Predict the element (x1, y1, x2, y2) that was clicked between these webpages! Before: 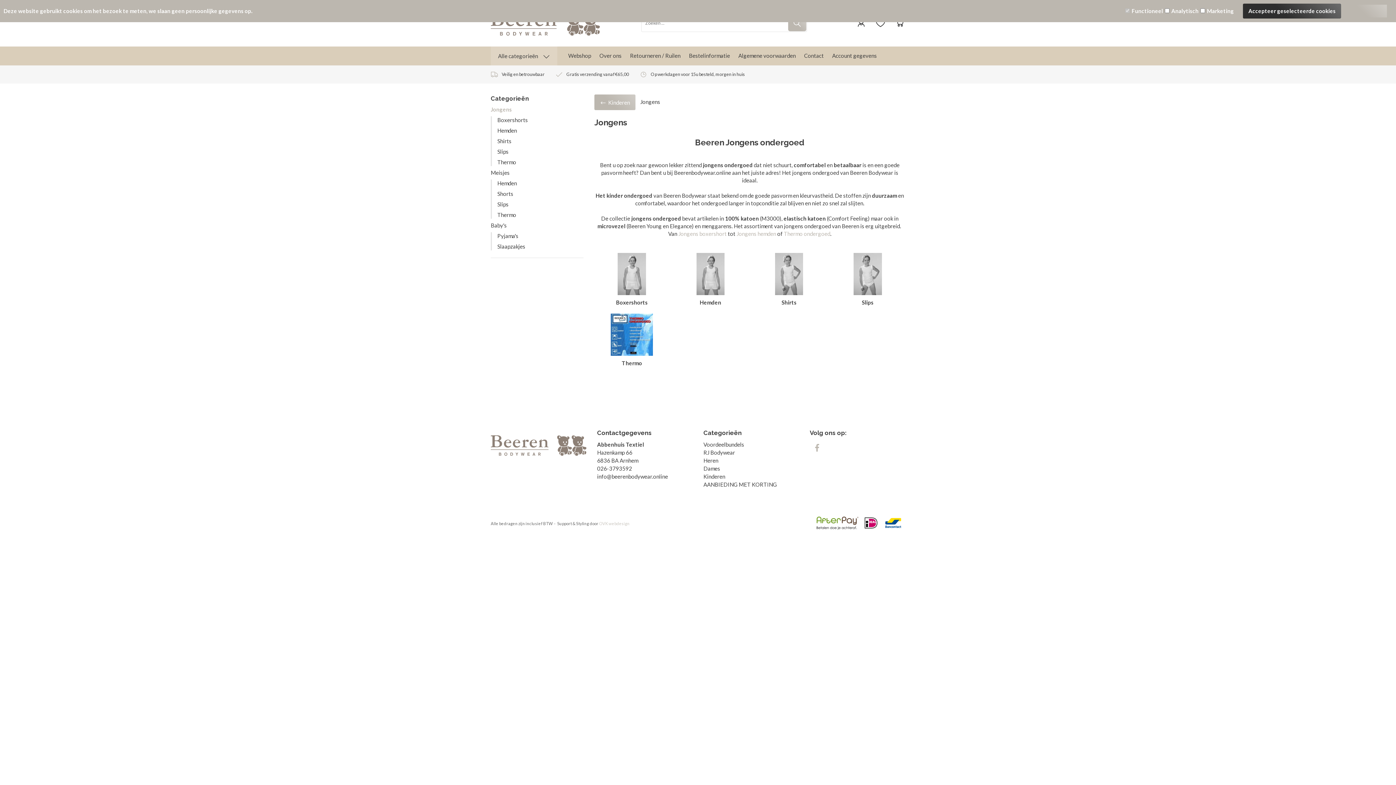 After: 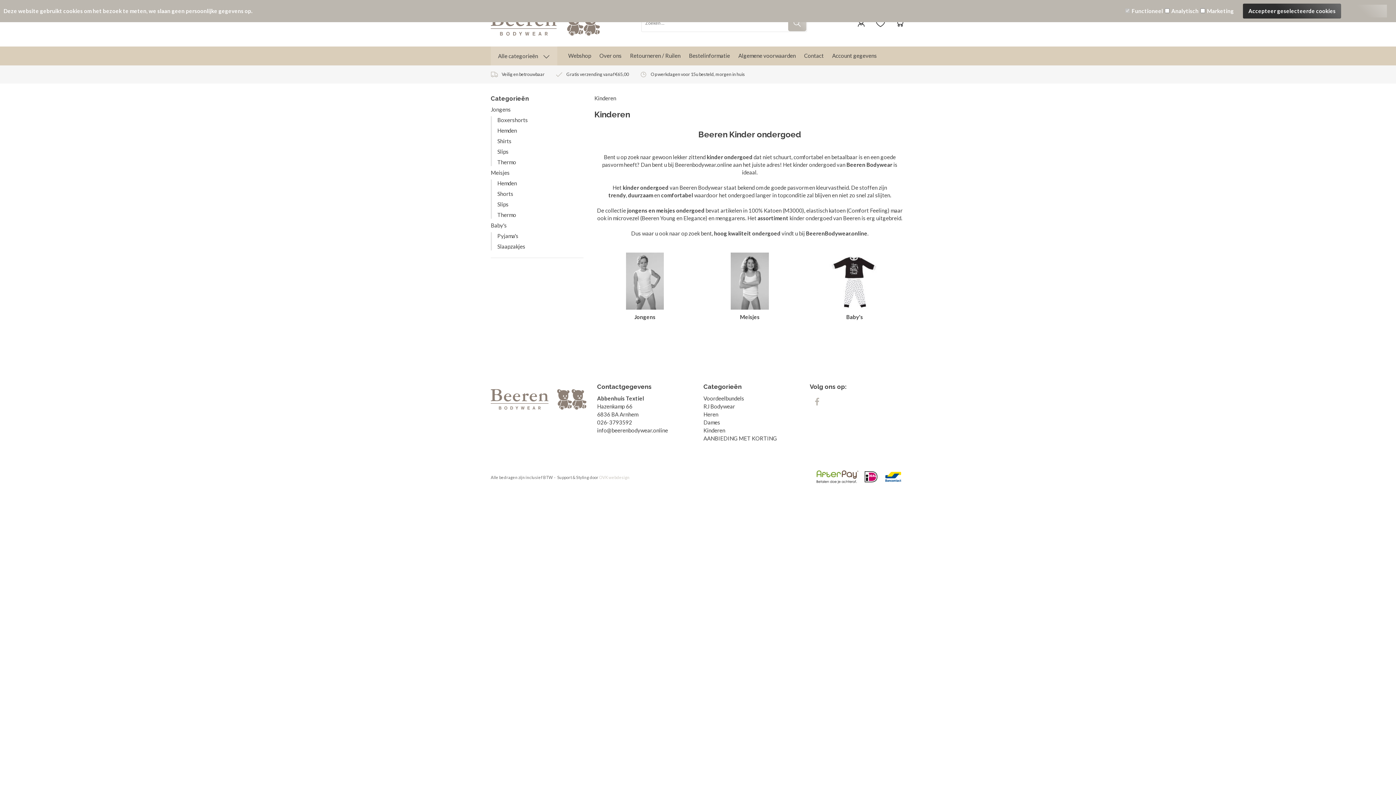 Action: label: Kinderen bbox: (703, 473, 725, 480)